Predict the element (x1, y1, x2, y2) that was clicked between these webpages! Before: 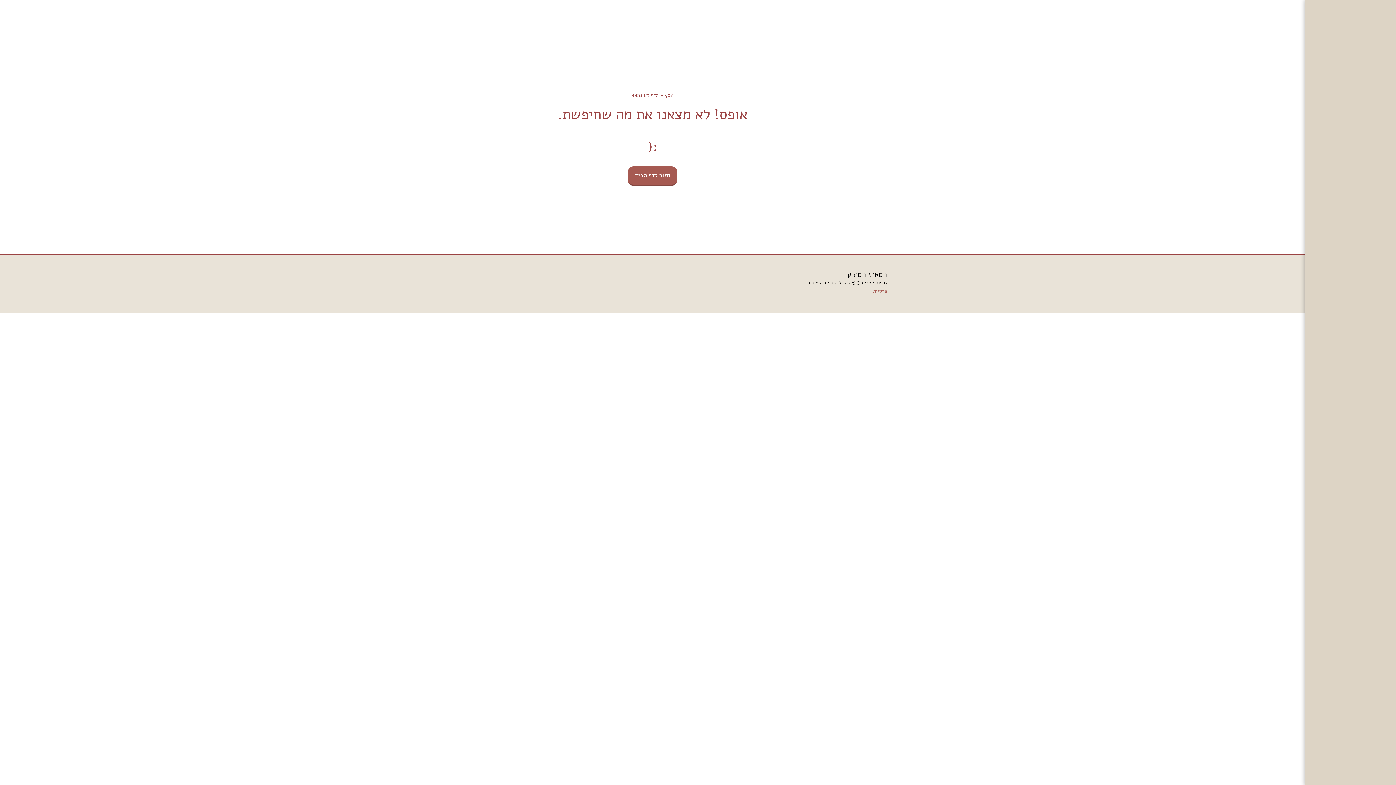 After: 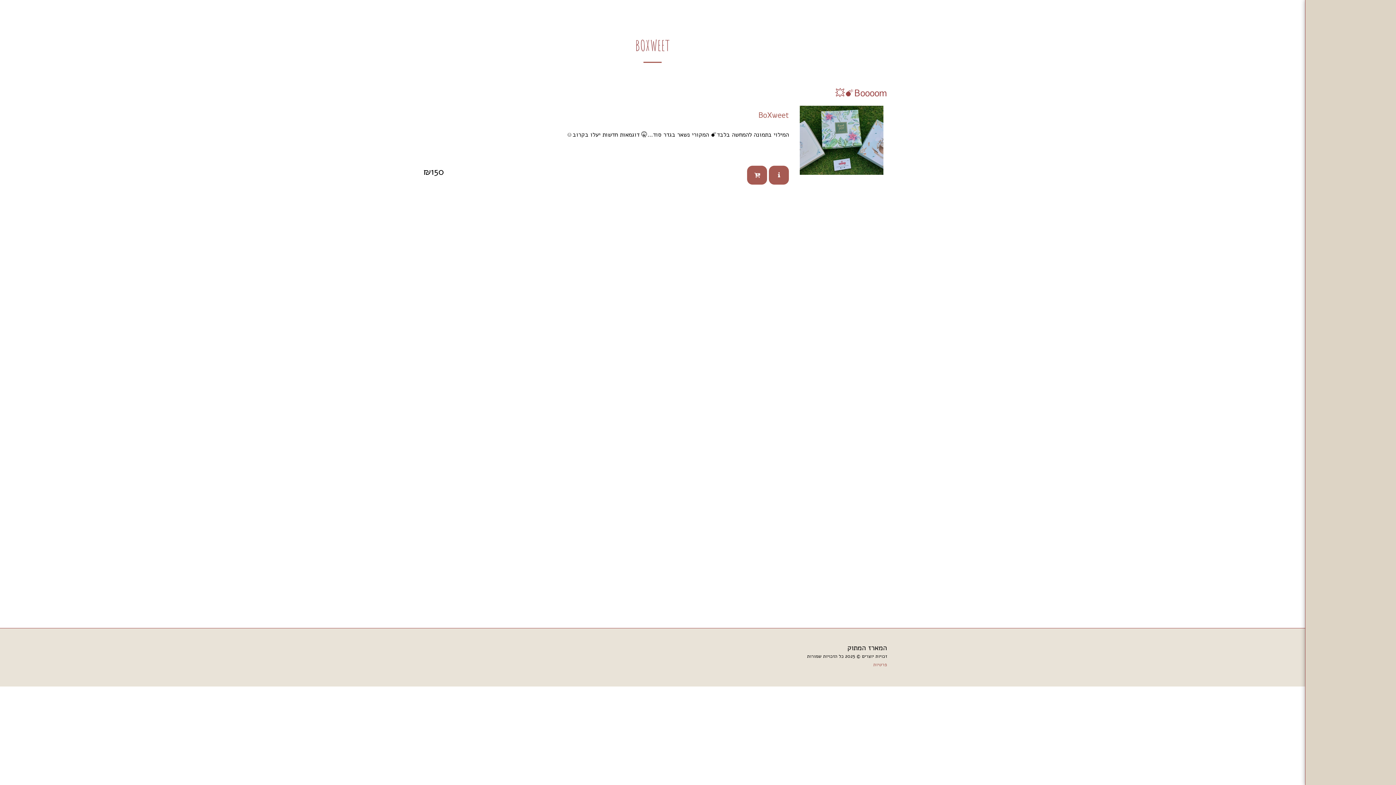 Action: bbox: (1333, 168, 1369, 178) label: BOXWEET